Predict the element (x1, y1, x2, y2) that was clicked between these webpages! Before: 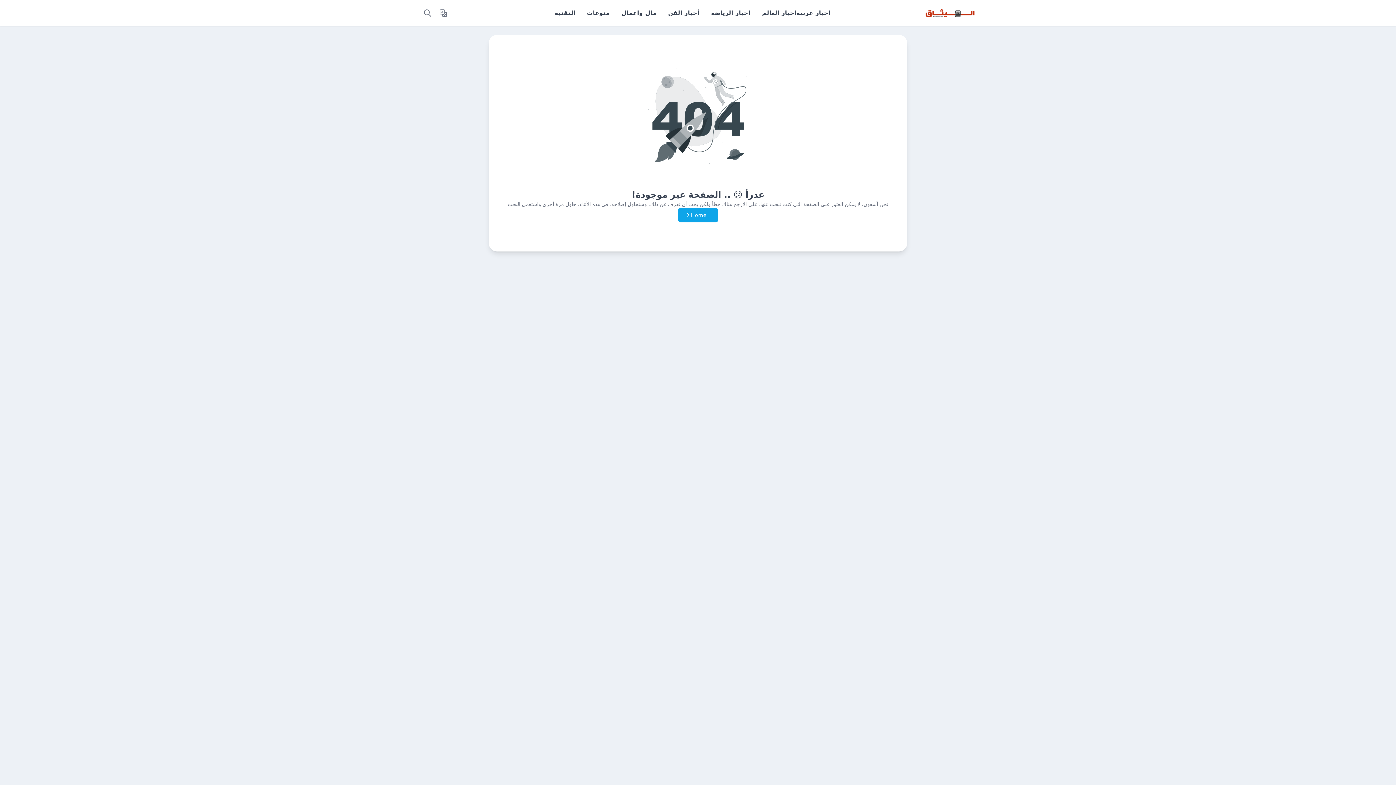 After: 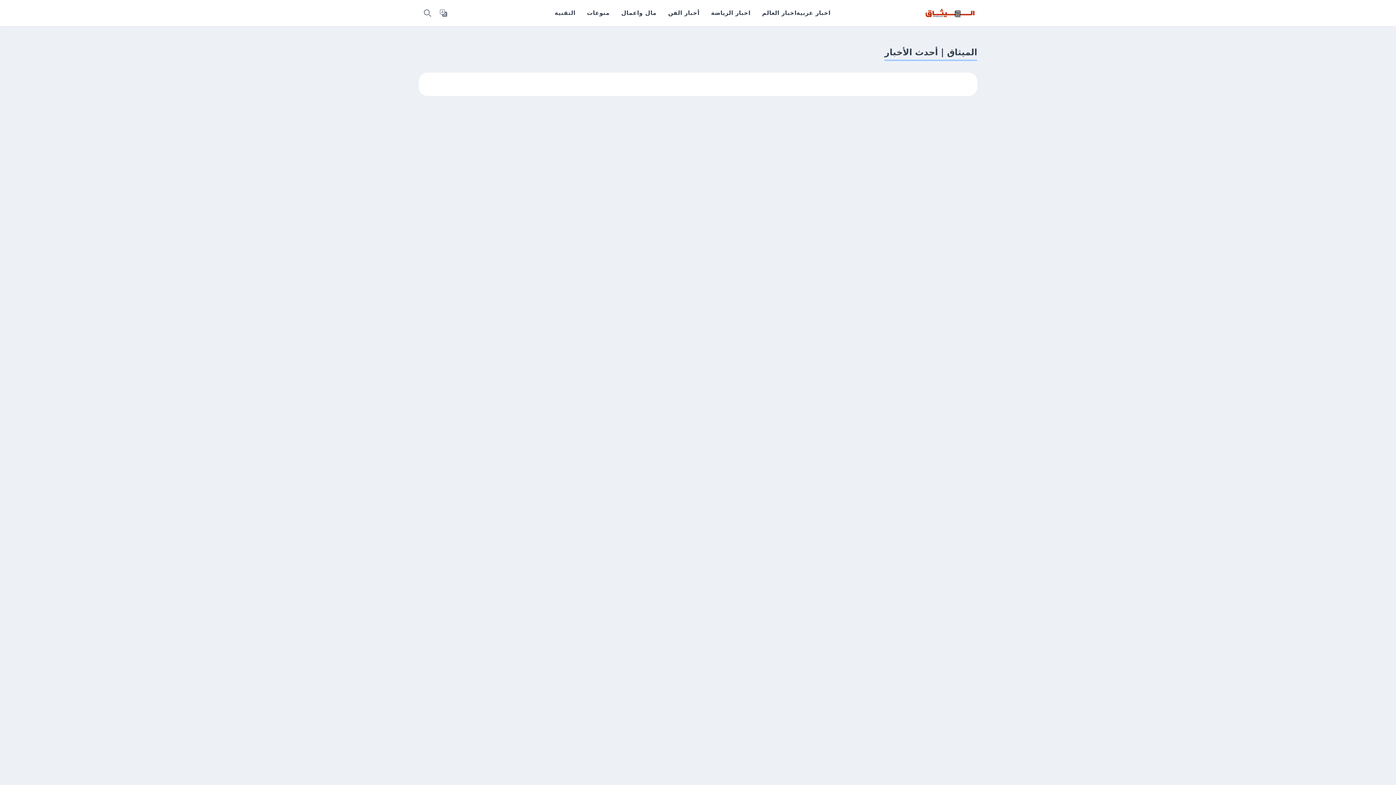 Action: label: Home bbox: (678, 208, 718, 222)